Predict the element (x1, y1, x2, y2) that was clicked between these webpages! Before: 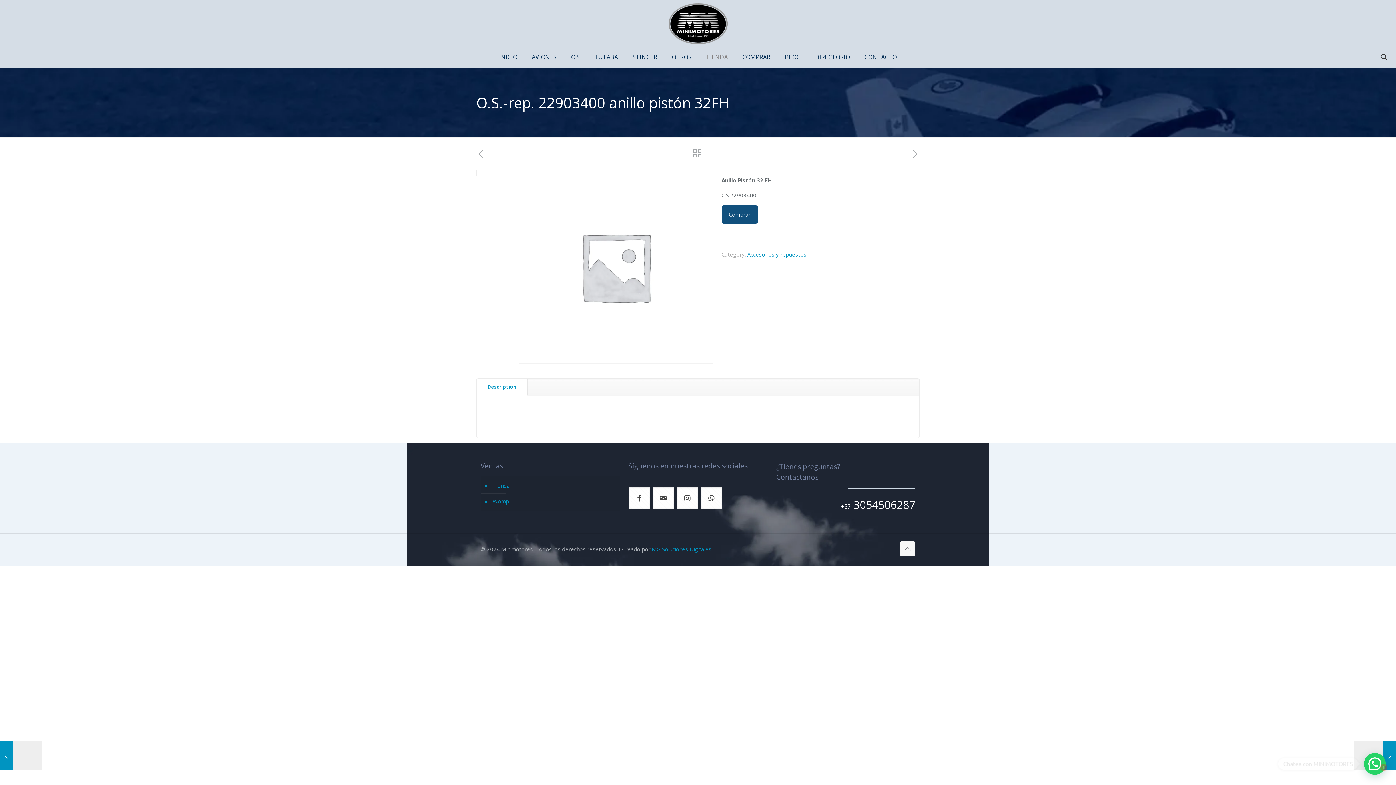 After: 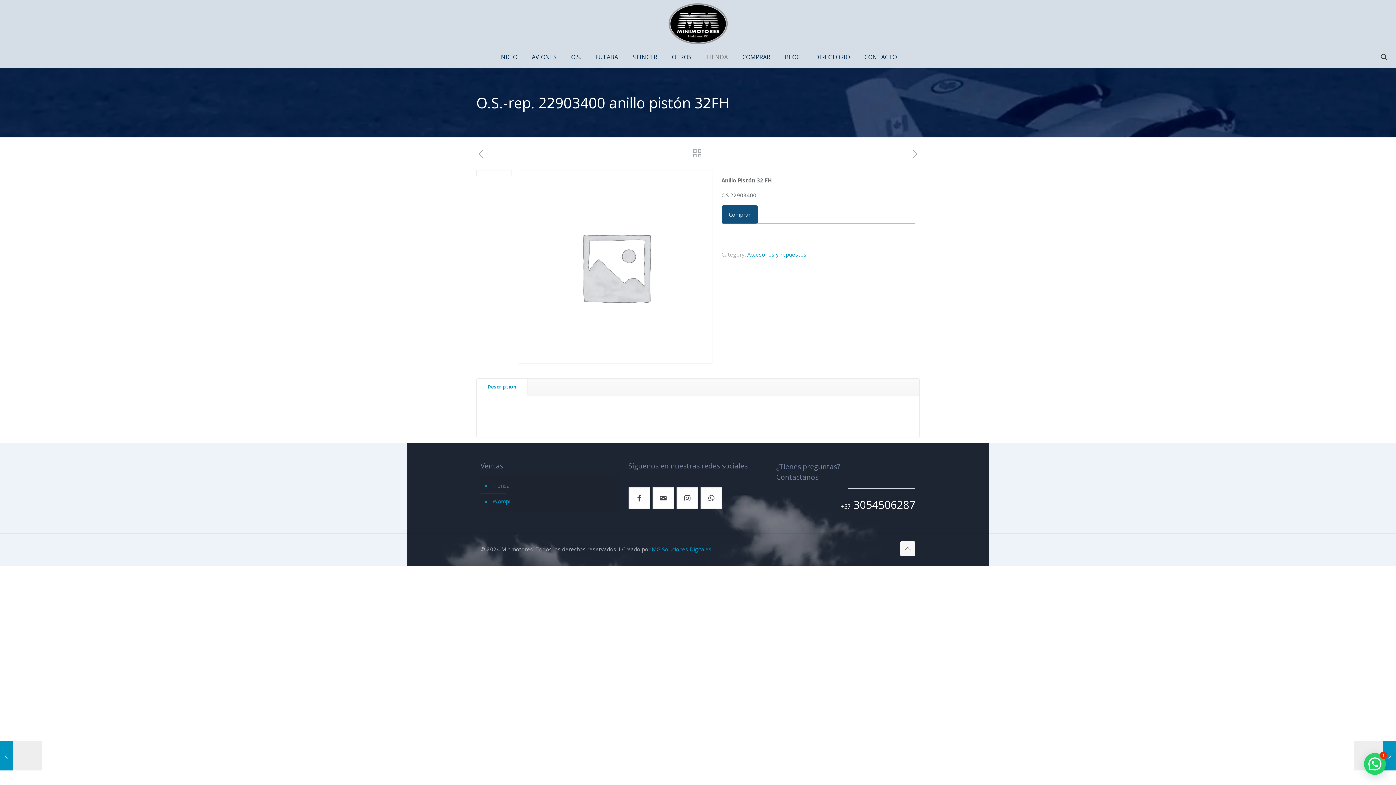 Action: bbox: (476, 379, 527, 395) label: Description